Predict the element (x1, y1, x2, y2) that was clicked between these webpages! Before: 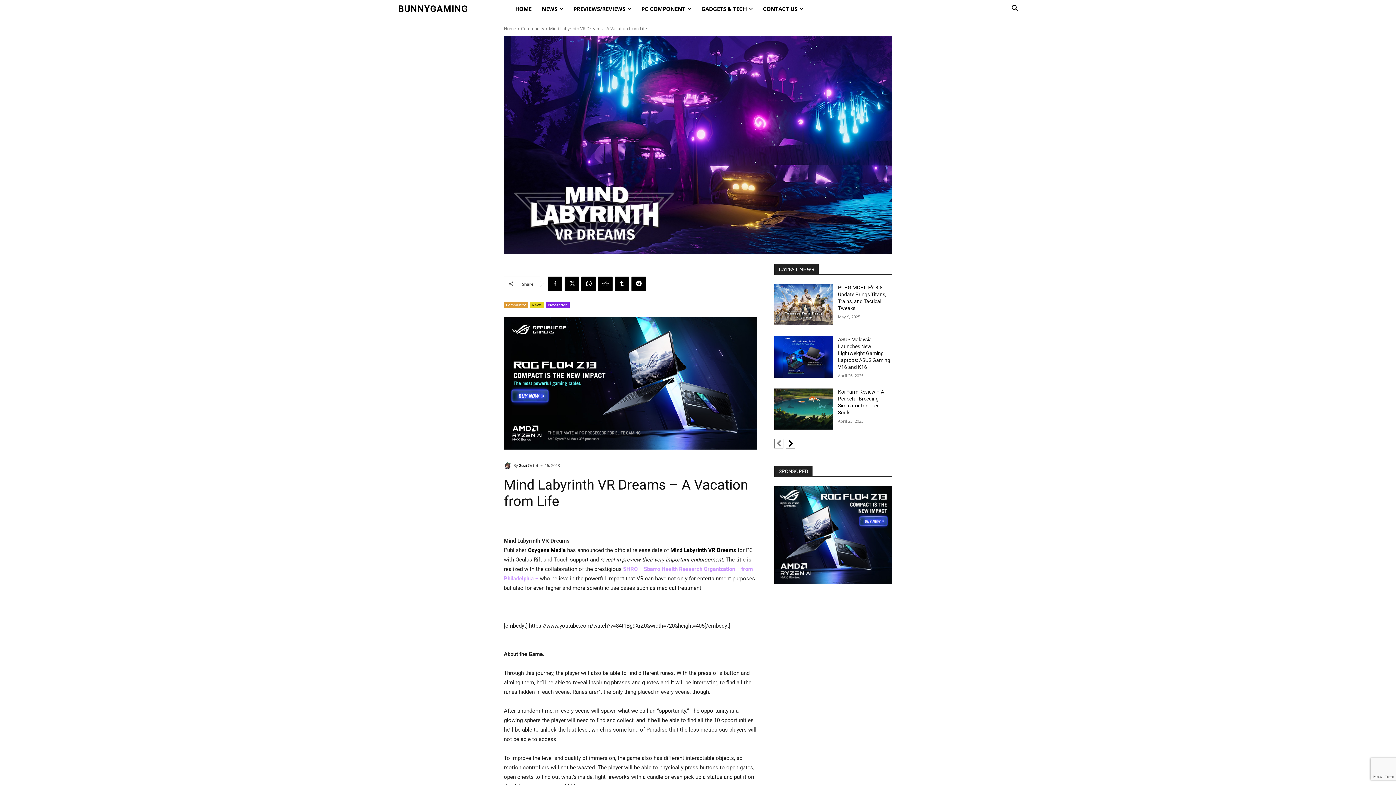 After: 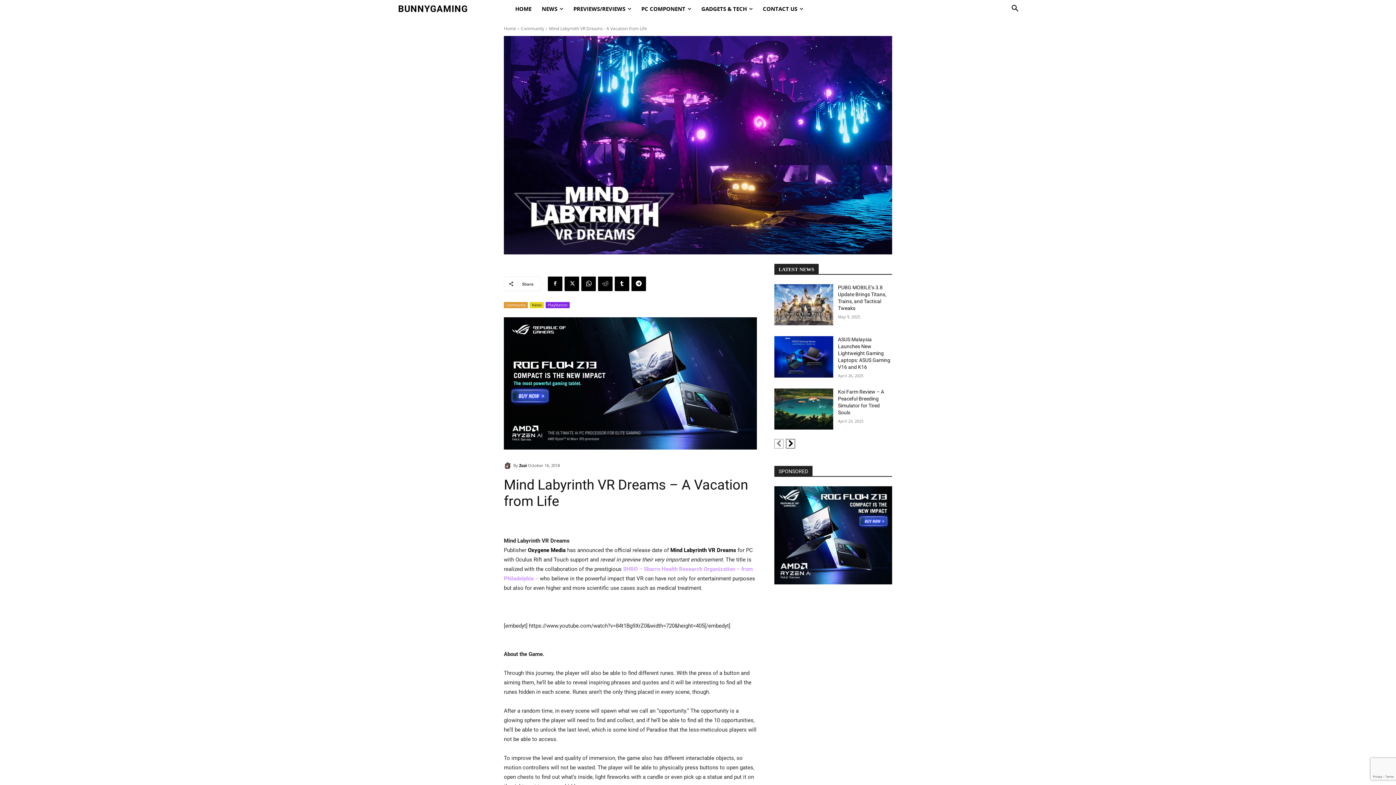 Action: bbox: (528, 547, 565, 553) label: Oxygene Media